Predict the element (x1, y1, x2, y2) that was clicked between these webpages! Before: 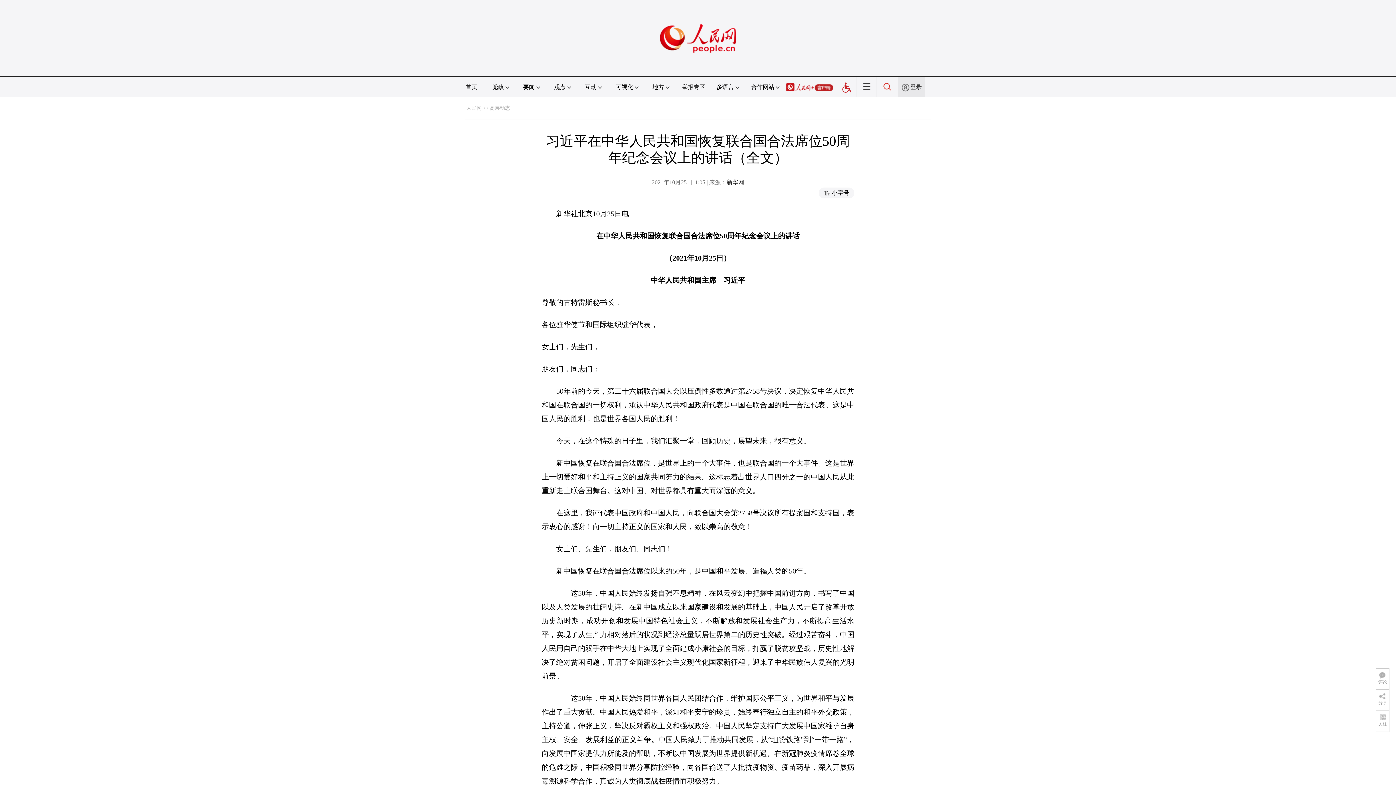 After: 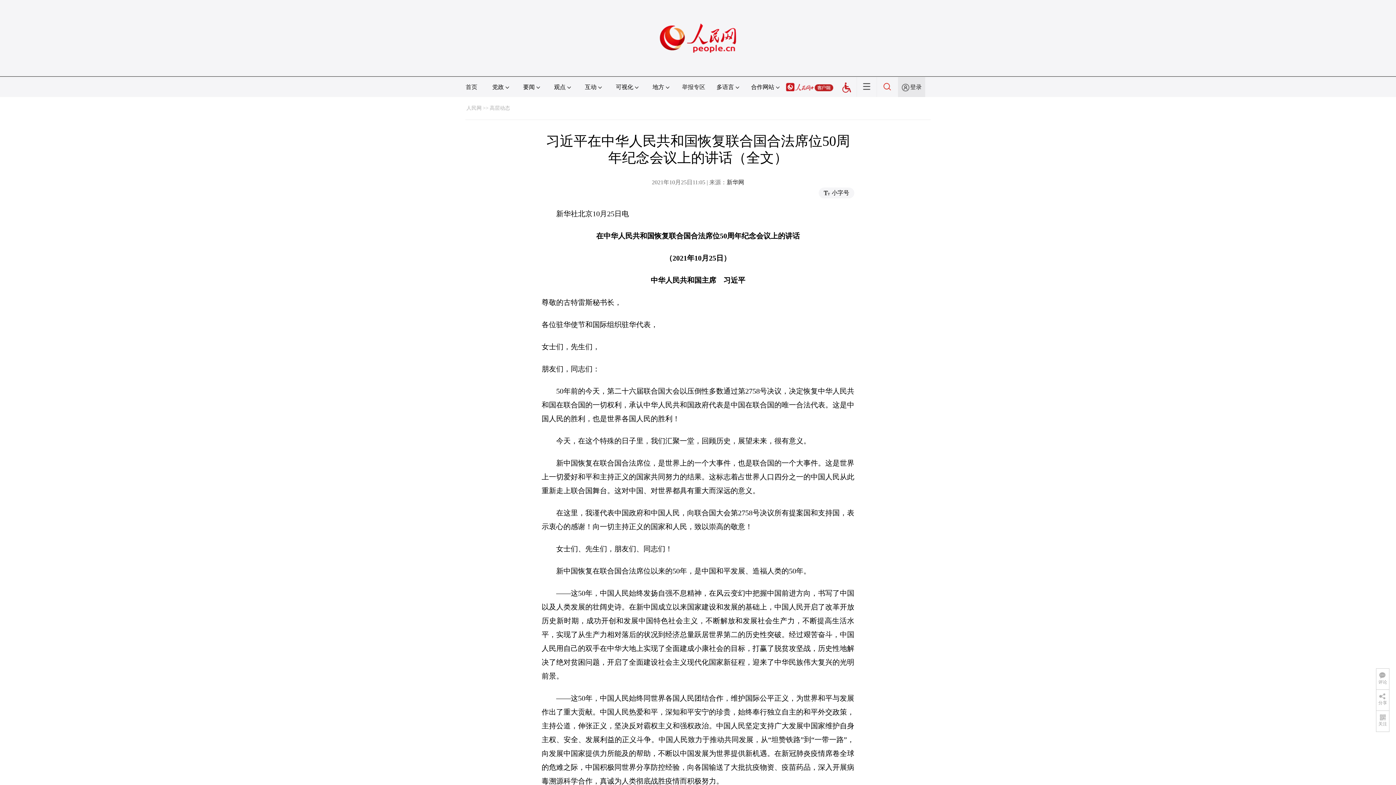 Action: bbox: (786, 84, 833, 90)